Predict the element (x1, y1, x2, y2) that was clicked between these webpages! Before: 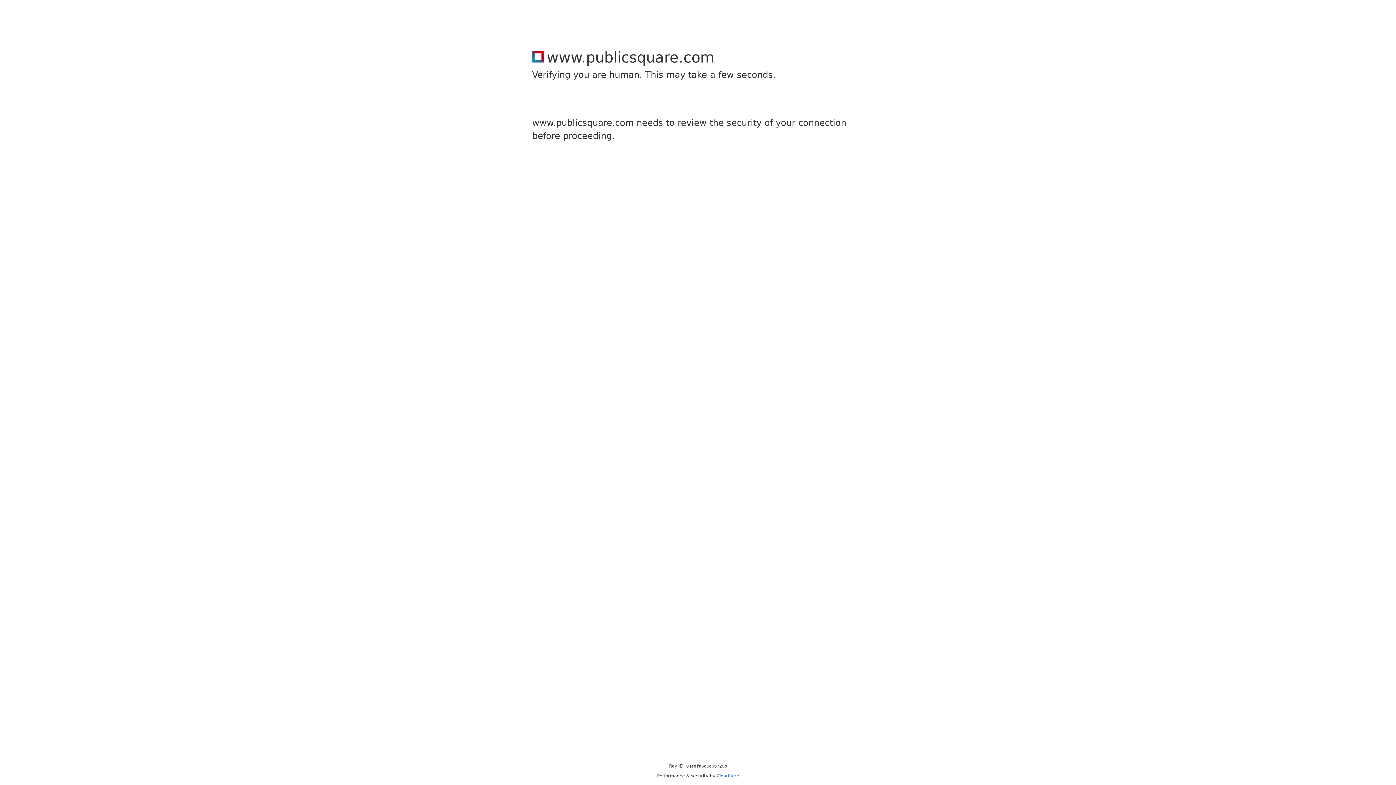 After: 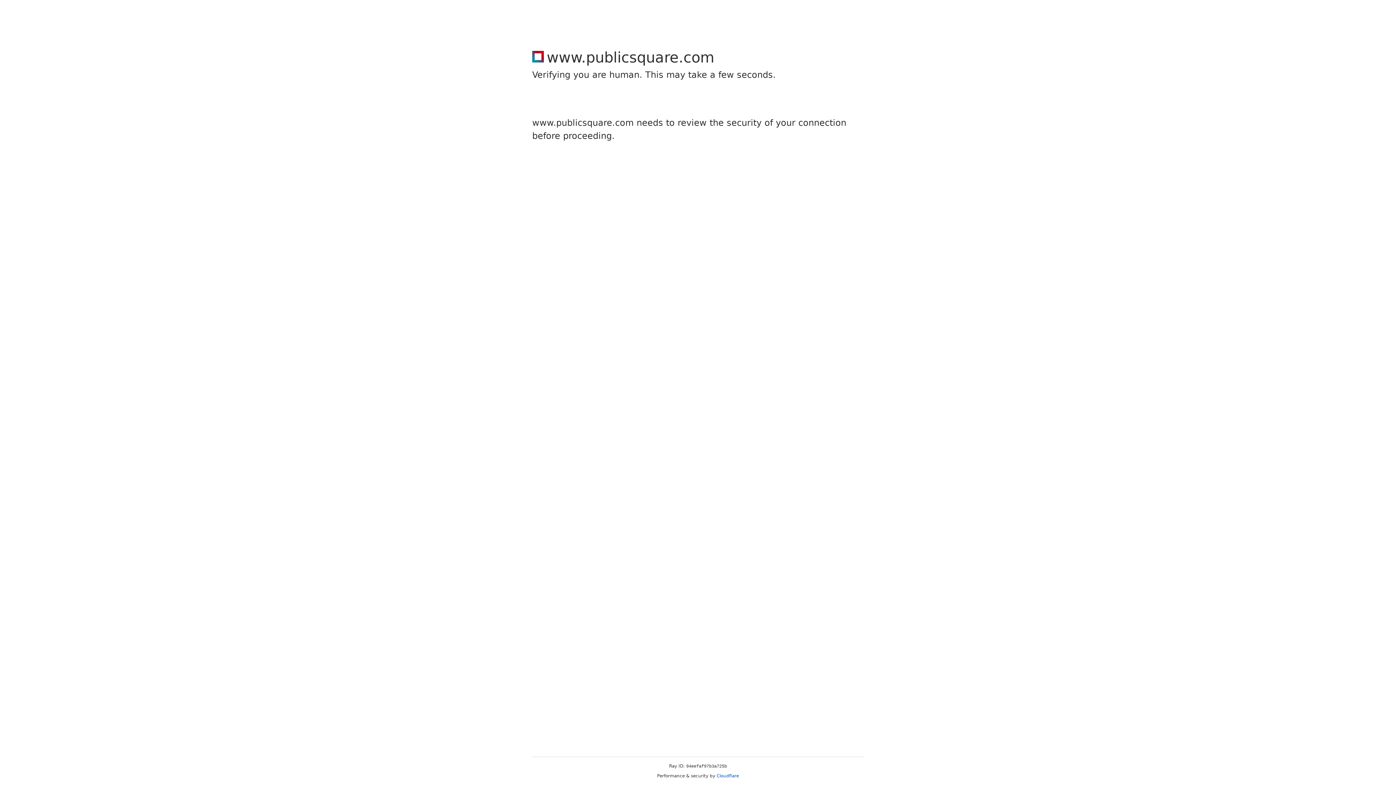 Action: label: Cloudflare bbox: (716, 773, 739, 778)